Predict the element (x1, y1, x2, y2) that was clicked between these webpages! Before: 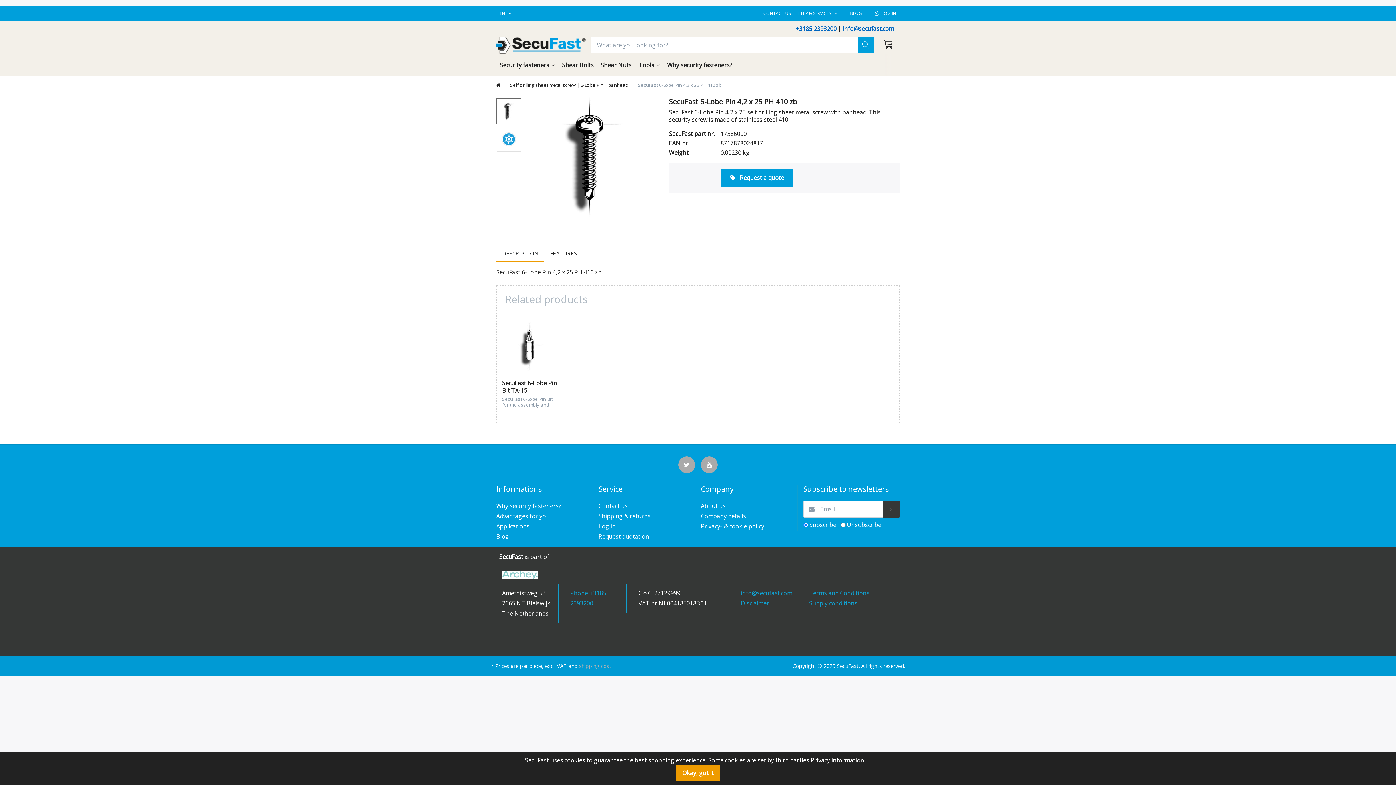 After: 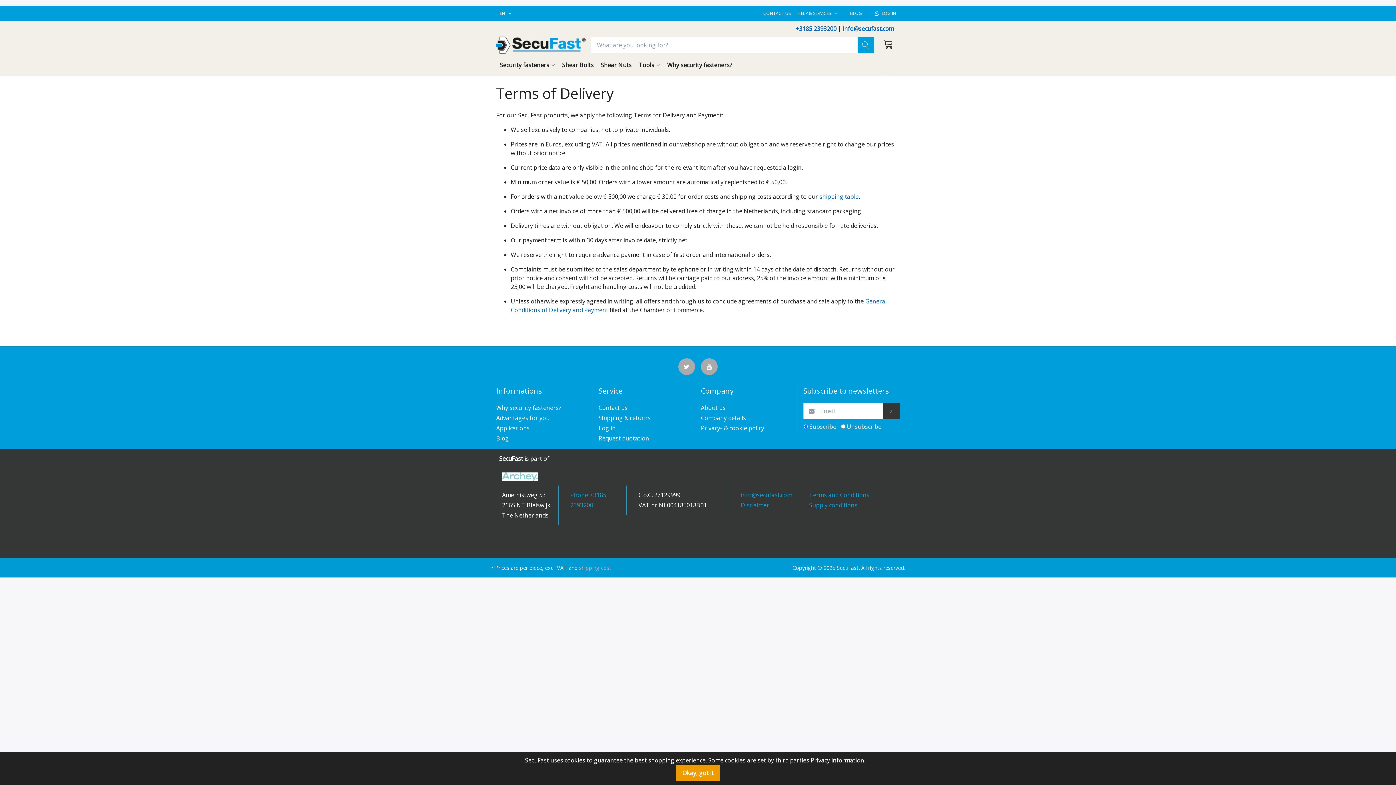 Action: bbox: (809, 598, 894, 608) label: Supply conditions